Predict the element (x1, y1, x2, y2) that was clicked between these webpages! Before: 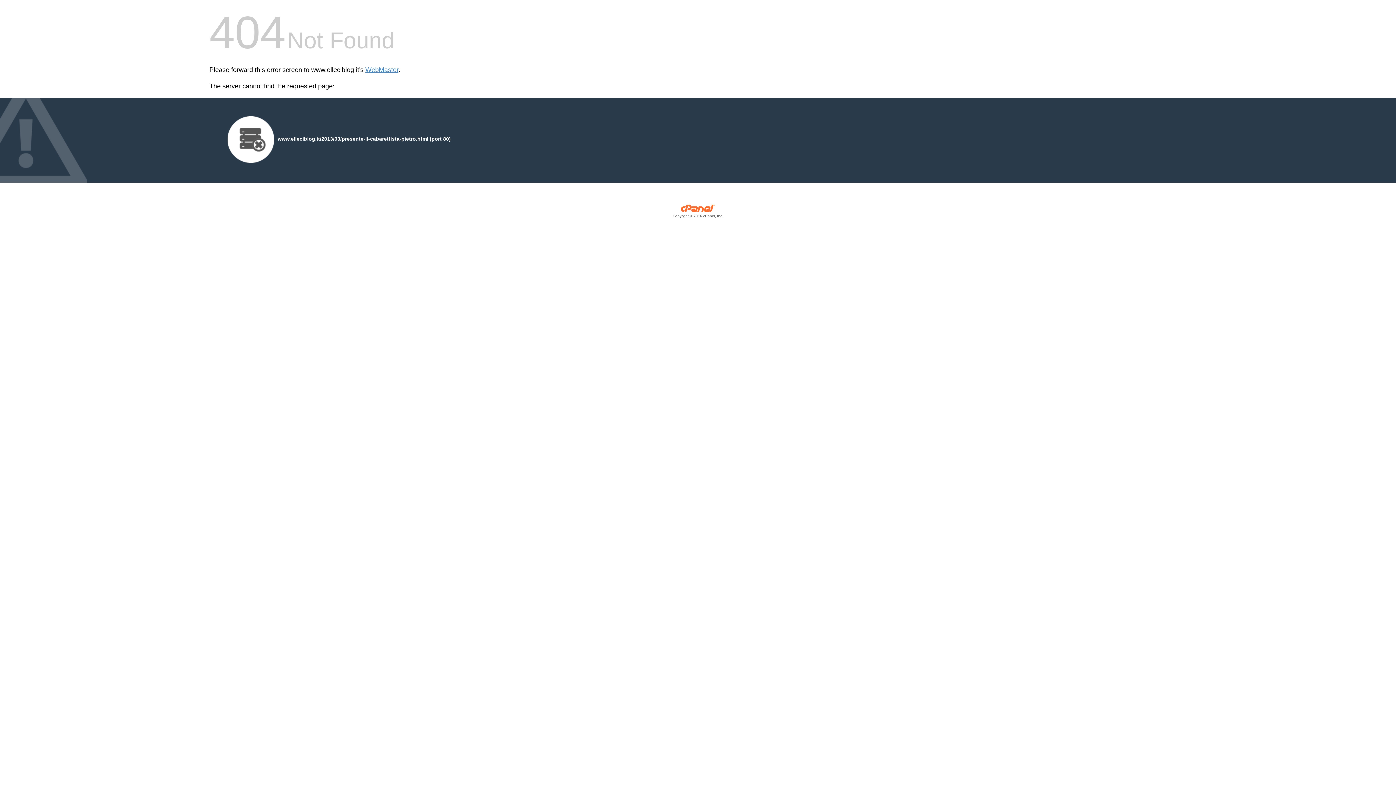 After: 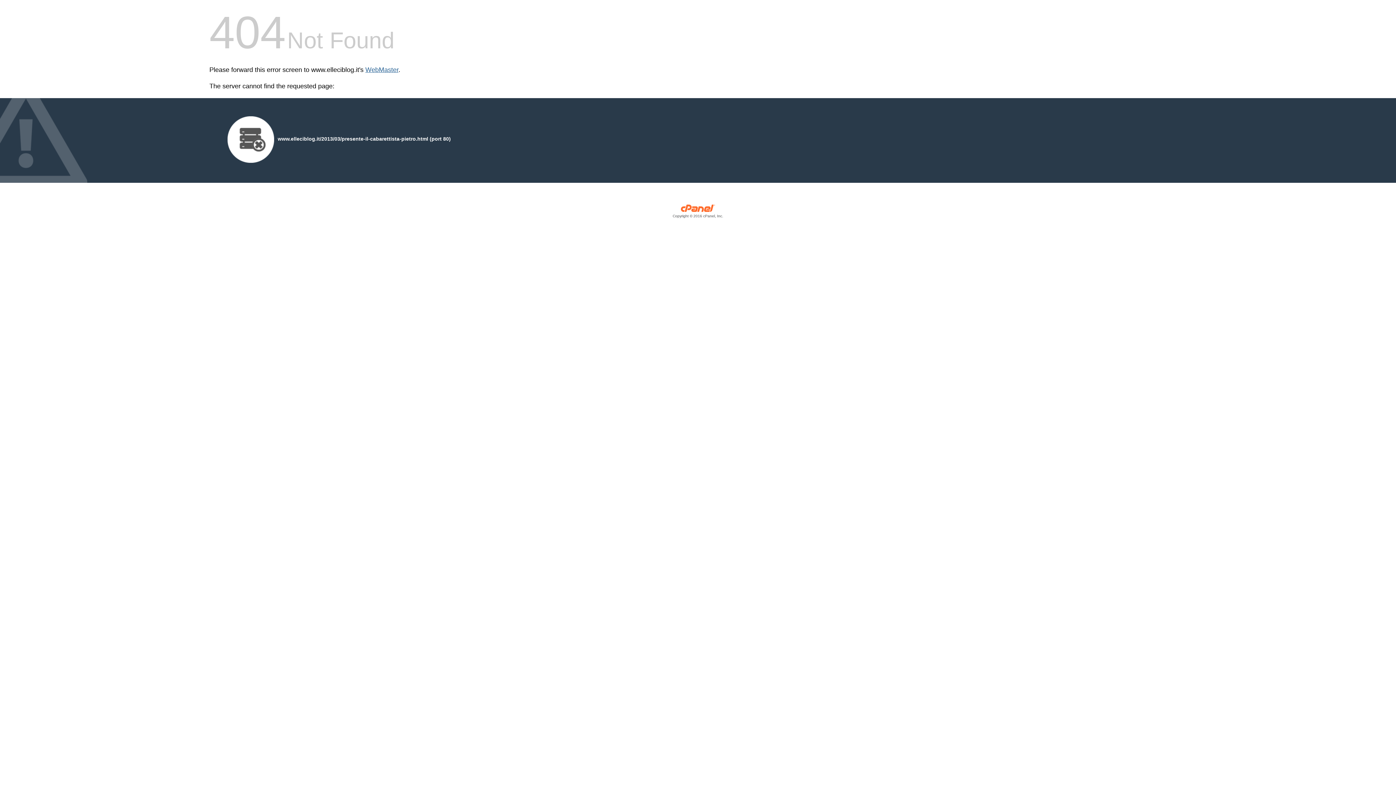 Action: bbox: (365, 66, 398, 73) label: WebMaster